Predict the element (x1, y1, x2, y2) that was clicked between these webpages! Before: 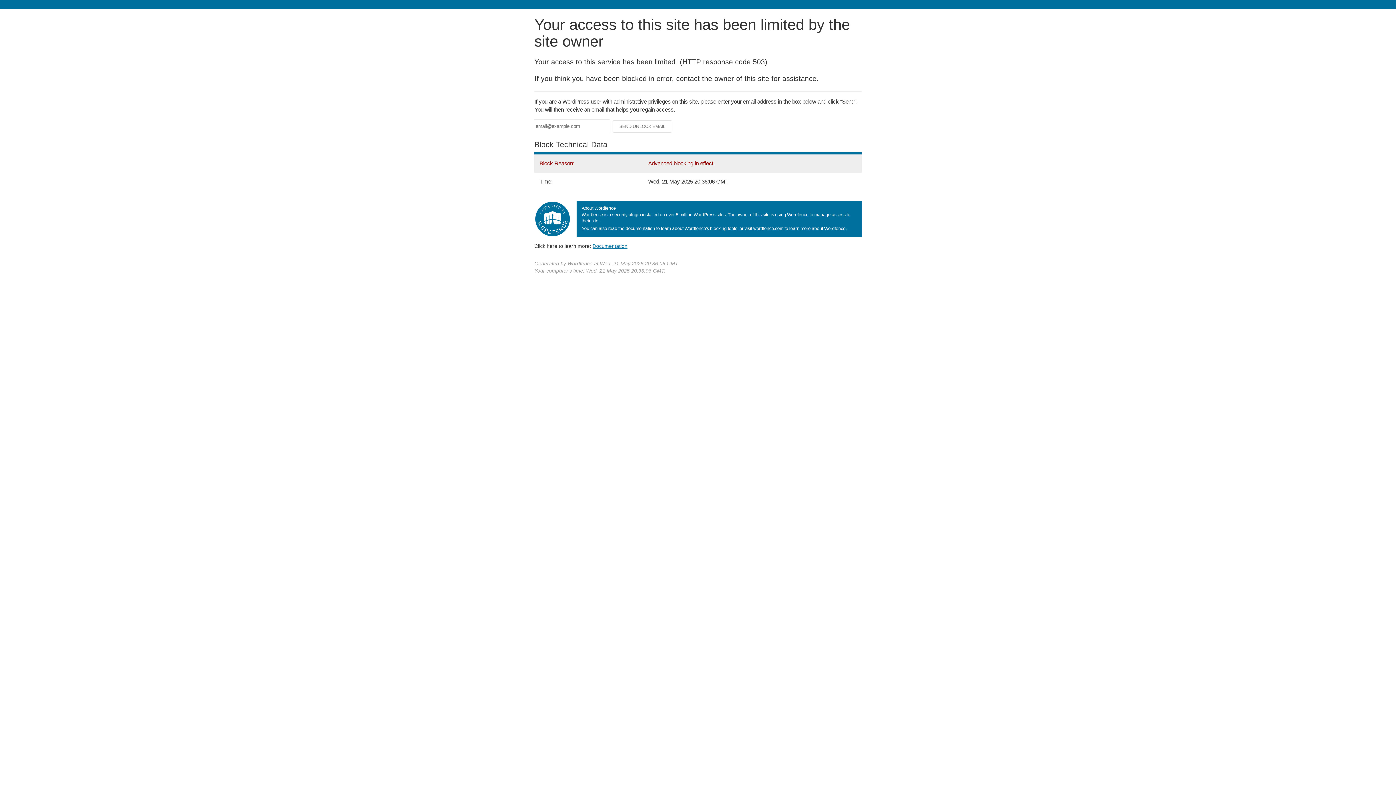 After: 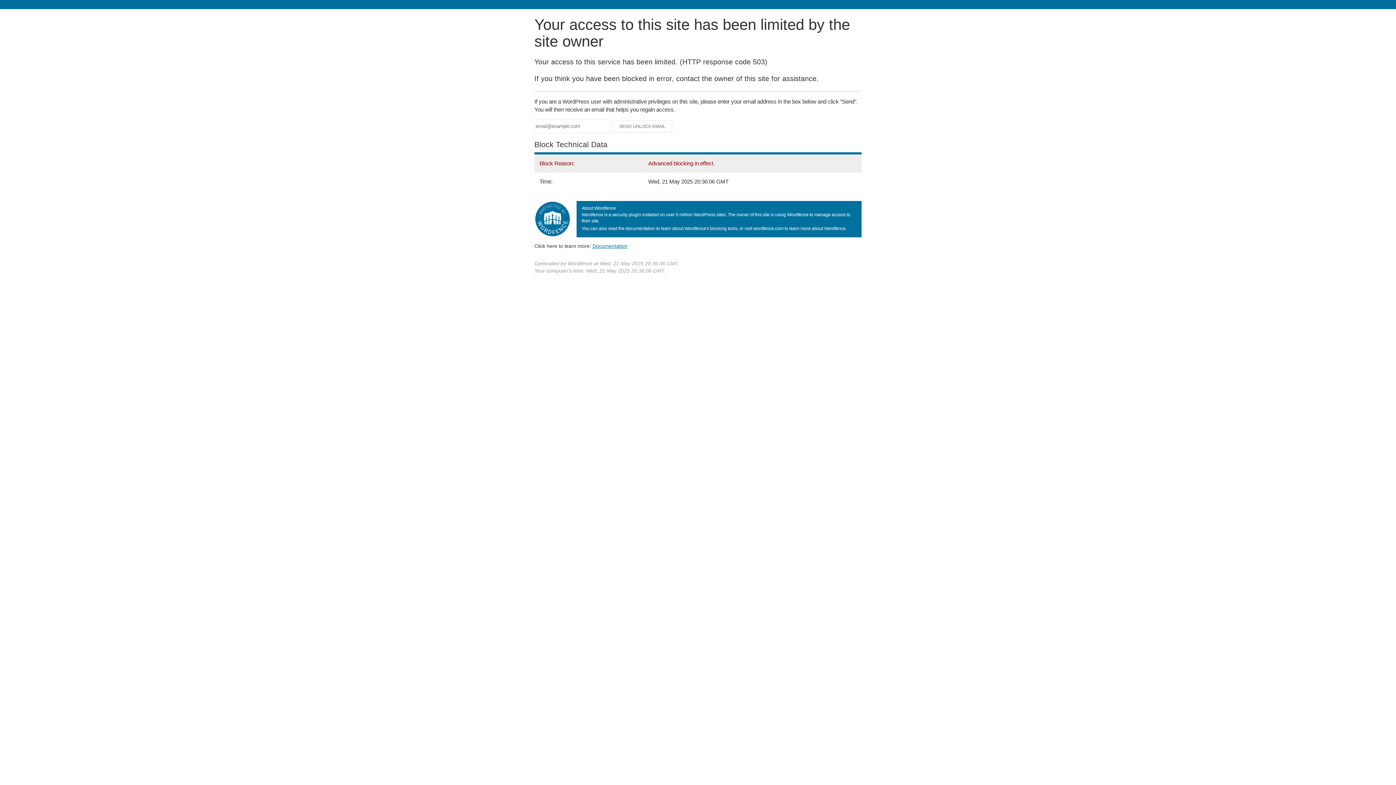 Action: bbox: (592, 243, 627, 248) label: Documentation